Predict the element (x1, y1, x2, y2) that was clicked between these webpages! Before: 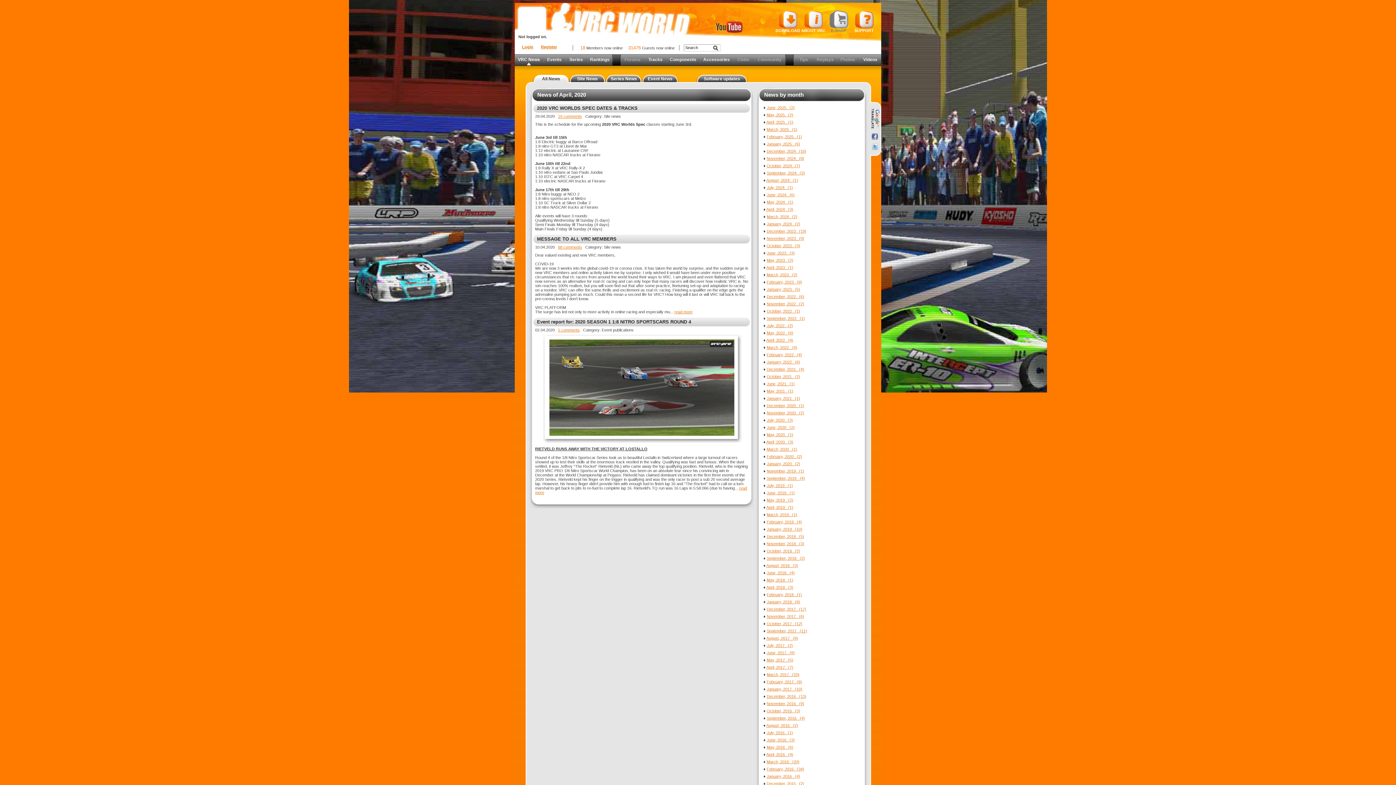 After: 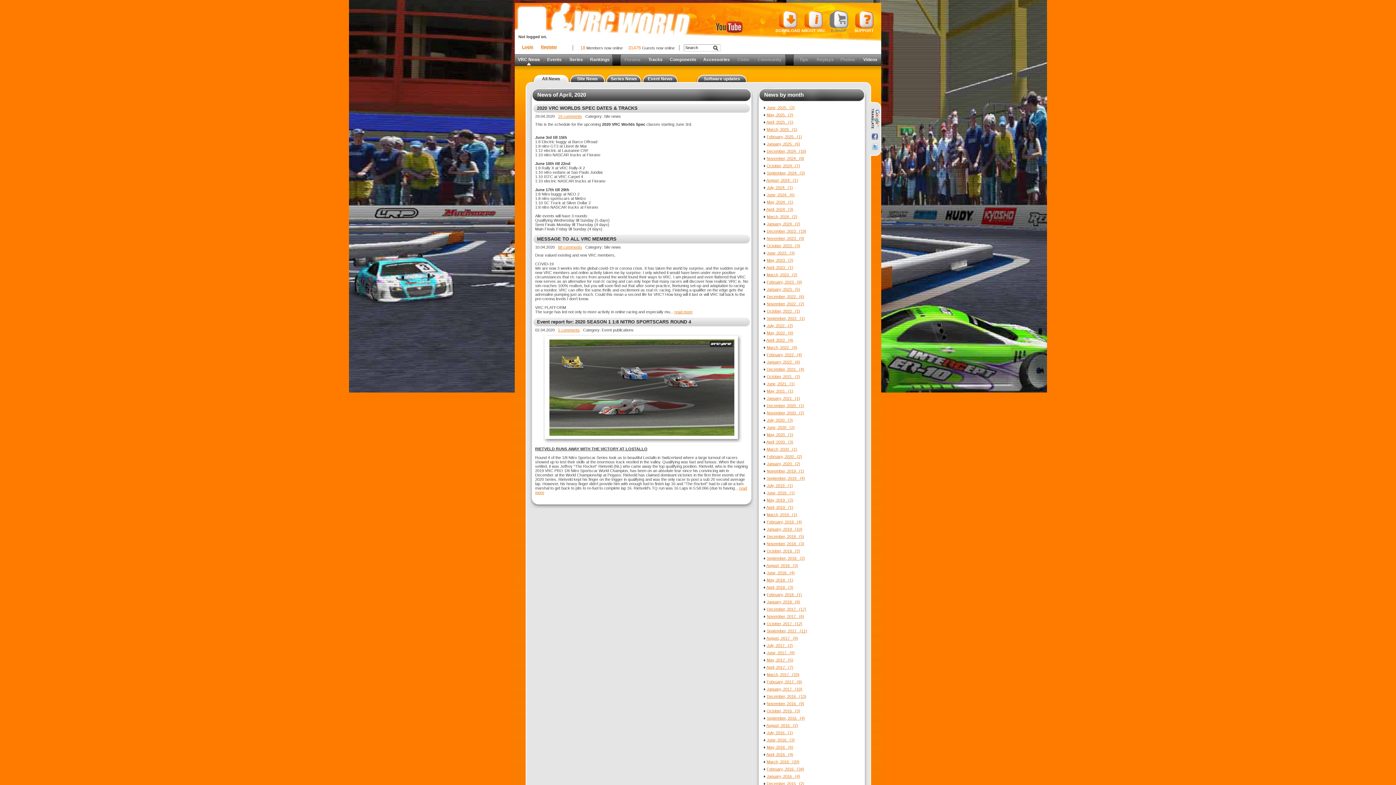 Action: bbox: (621, 54, 644, 65) label: Forums